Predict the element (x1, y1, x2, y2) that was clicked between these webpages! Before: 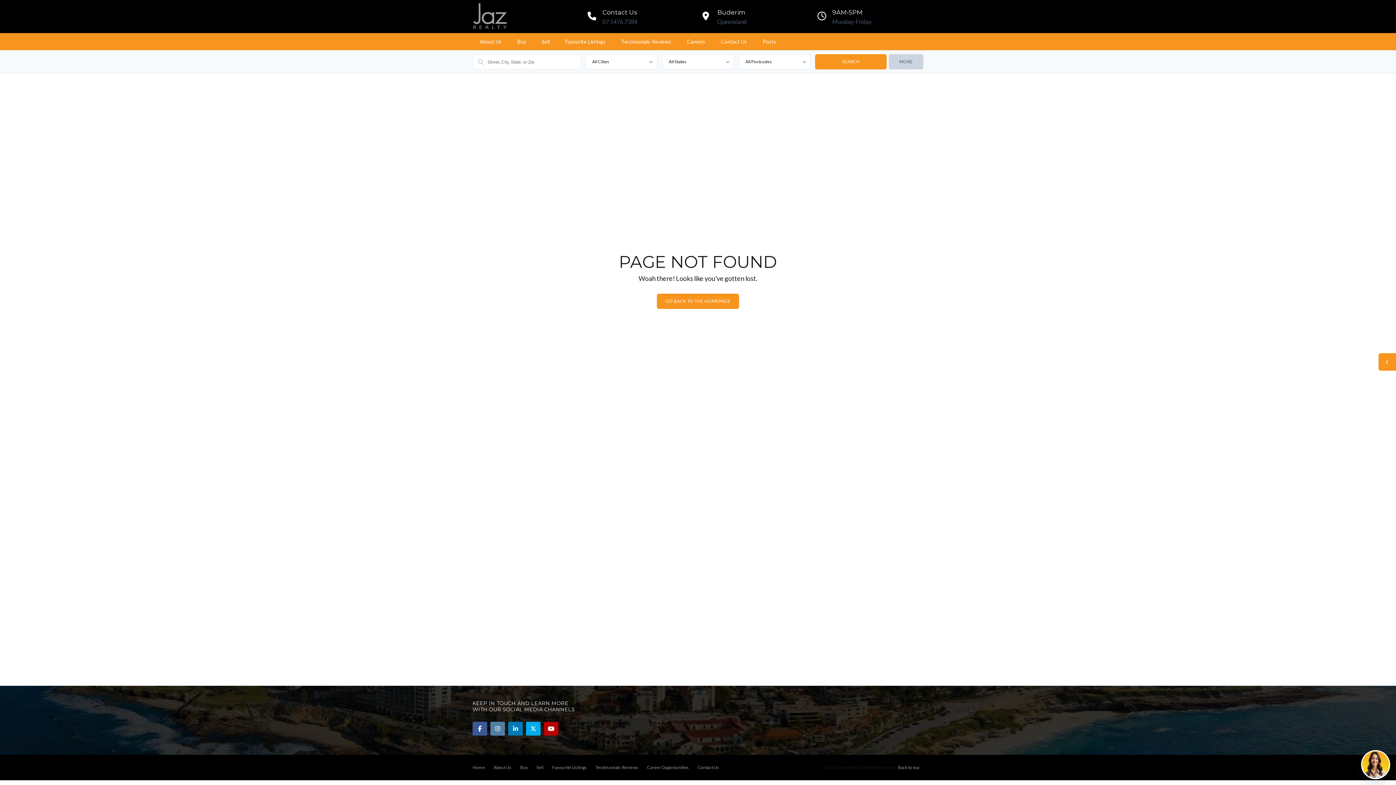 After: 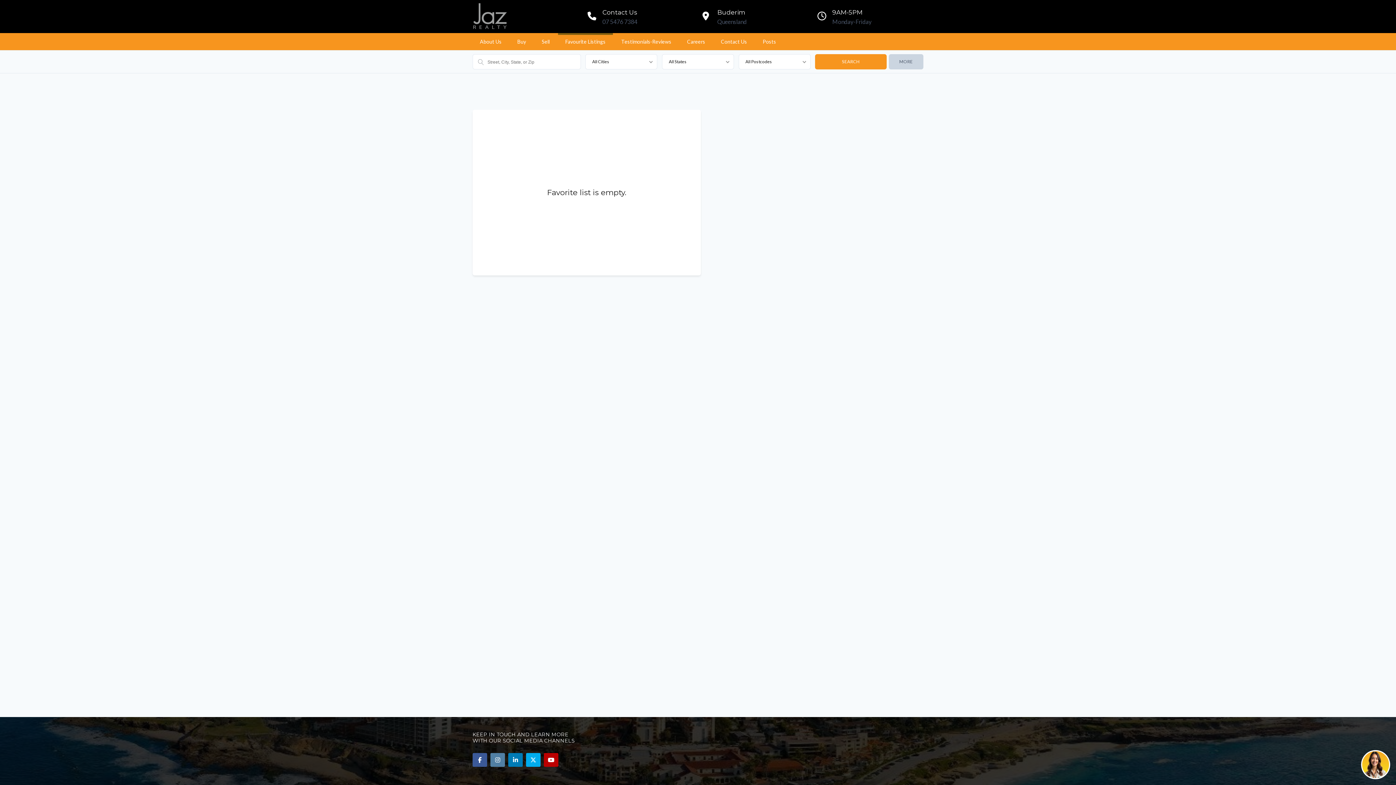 Action: label: Favourite Listings bbox: (552, 765, 586, 770)